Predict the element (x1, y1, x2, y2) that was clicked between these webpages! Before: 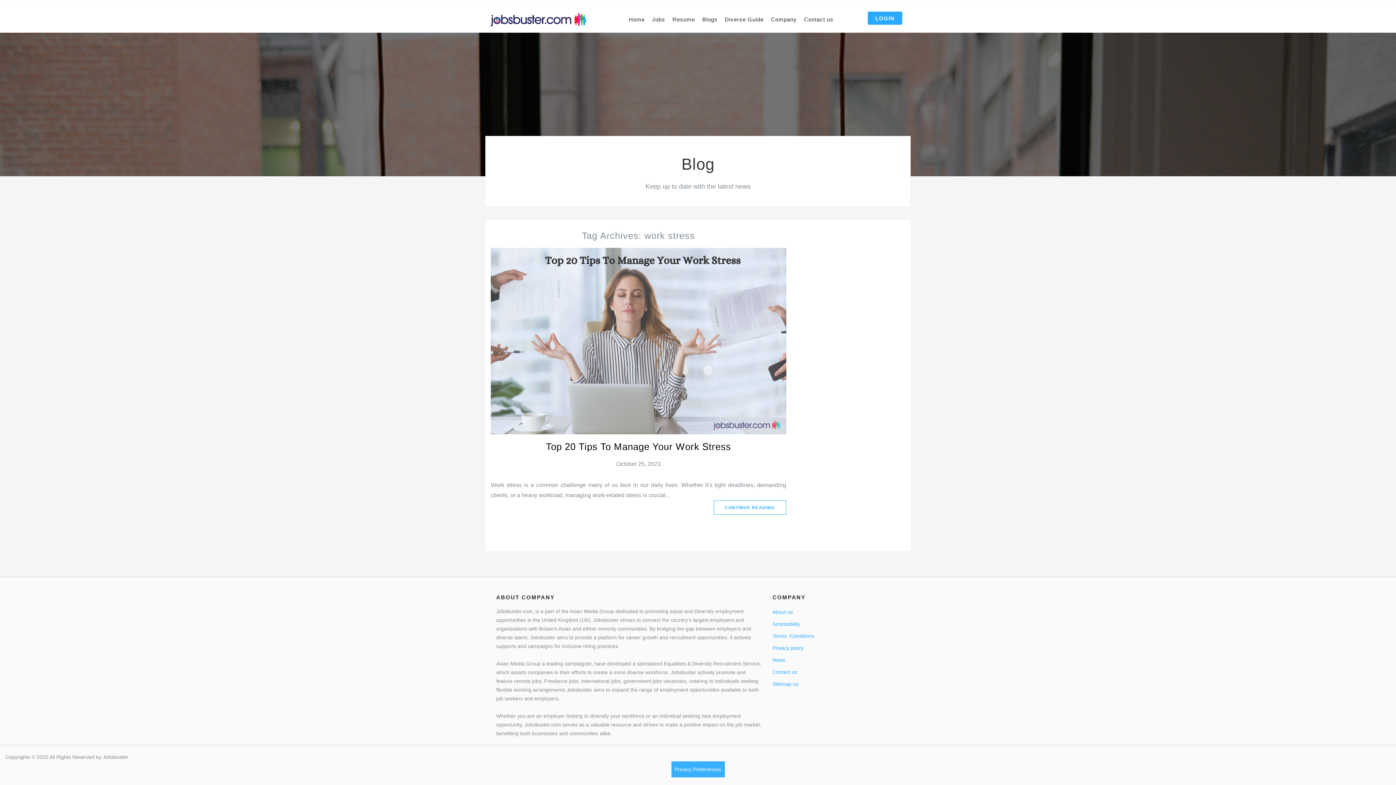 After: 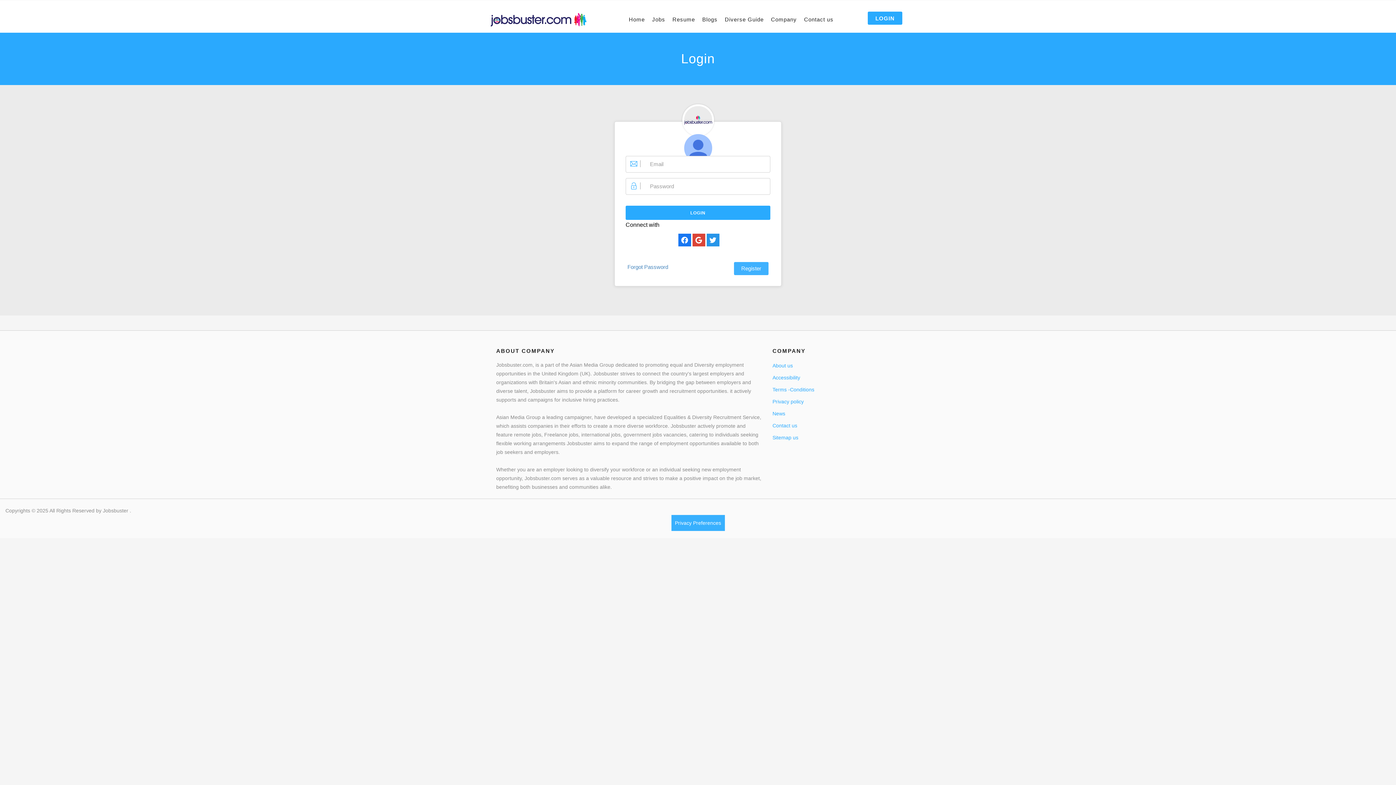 Action: bbox: (868, 11, 902, 24) label: LOGIN